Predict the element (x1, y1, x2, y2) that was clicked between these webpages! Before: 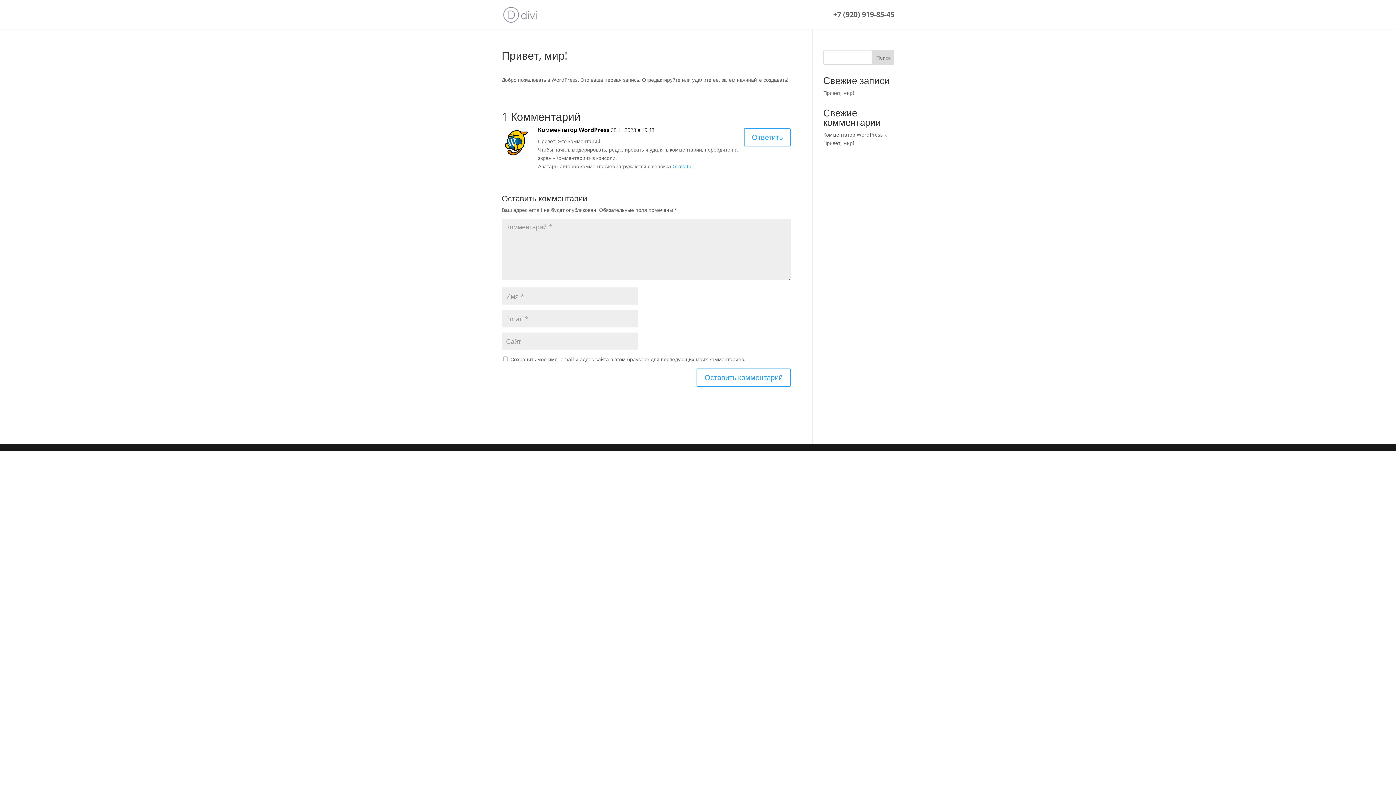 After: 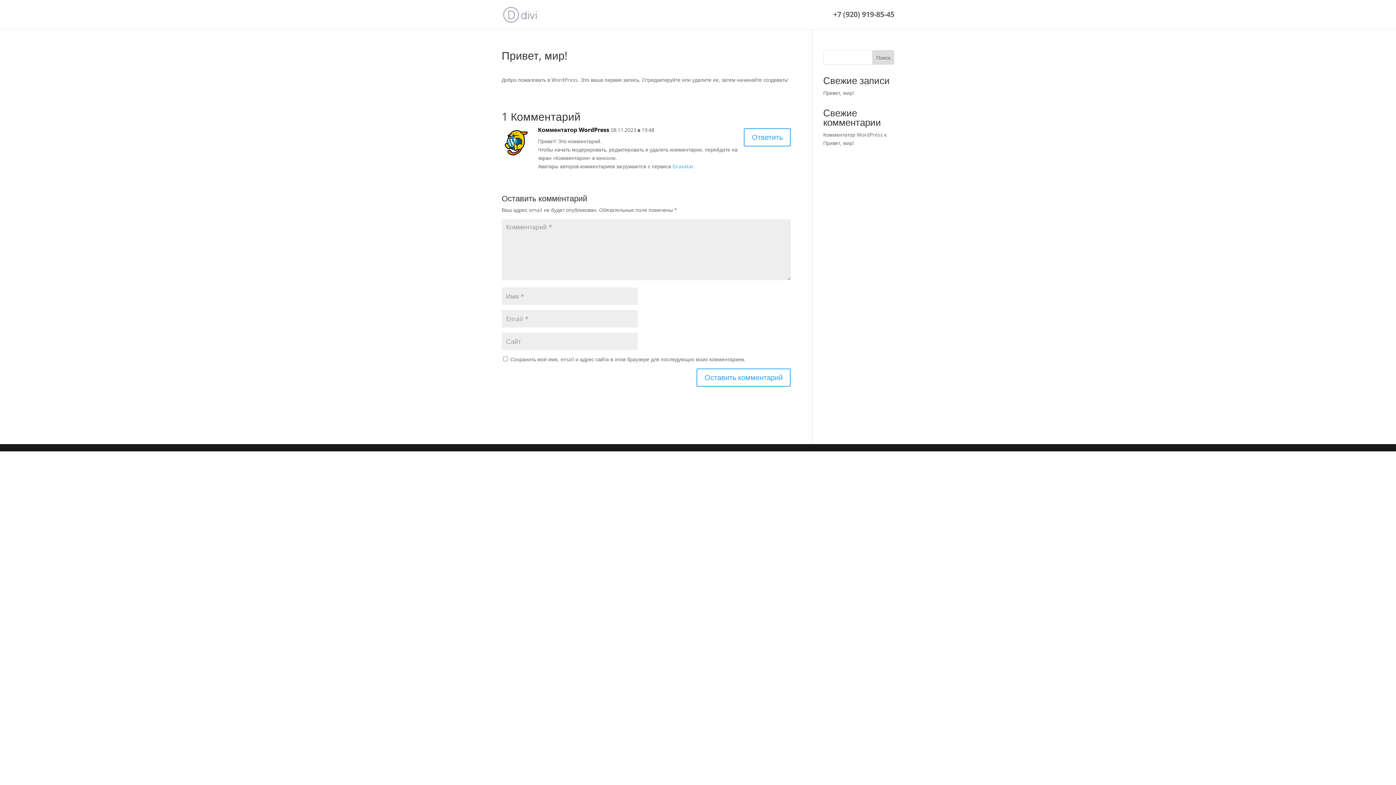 Action: bbox: (872, 50, 894, 64) label: Поиск